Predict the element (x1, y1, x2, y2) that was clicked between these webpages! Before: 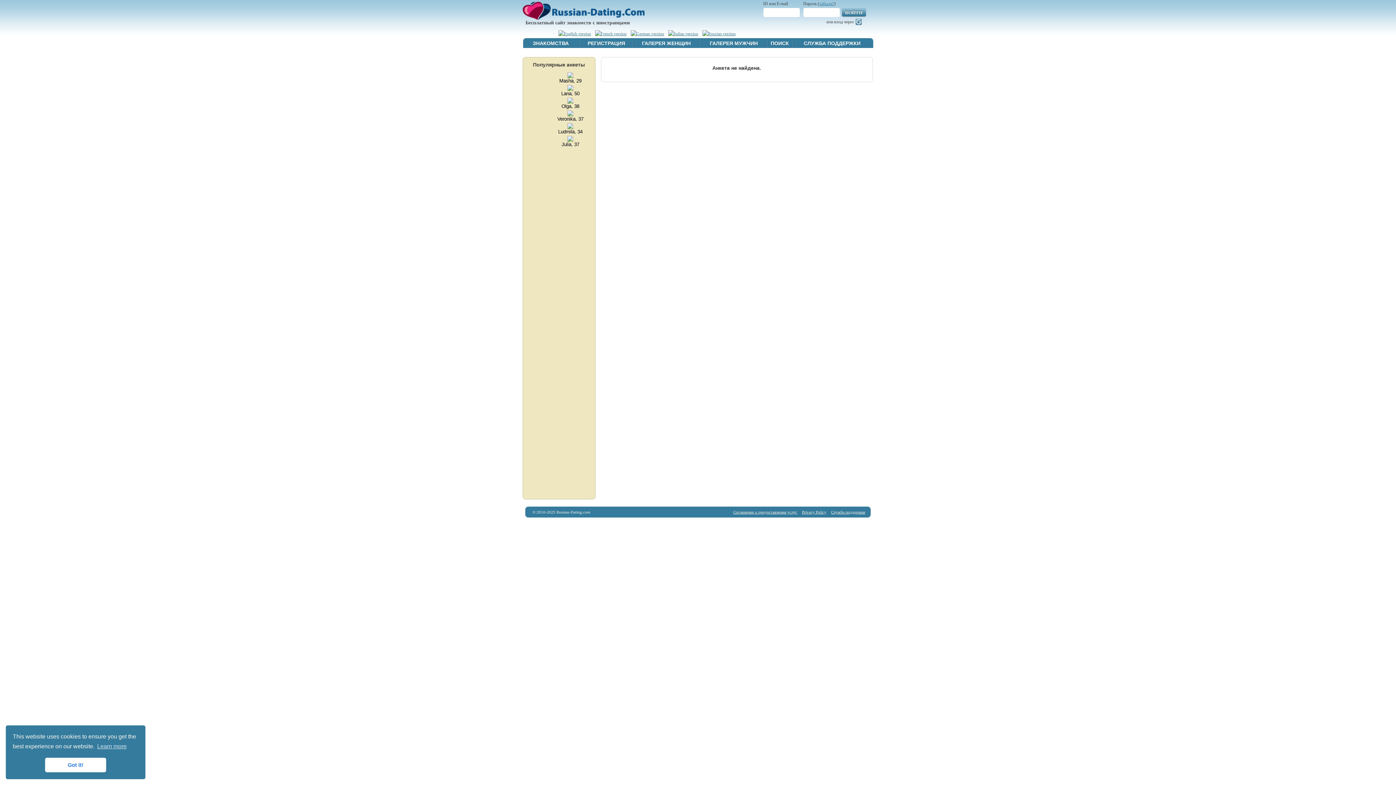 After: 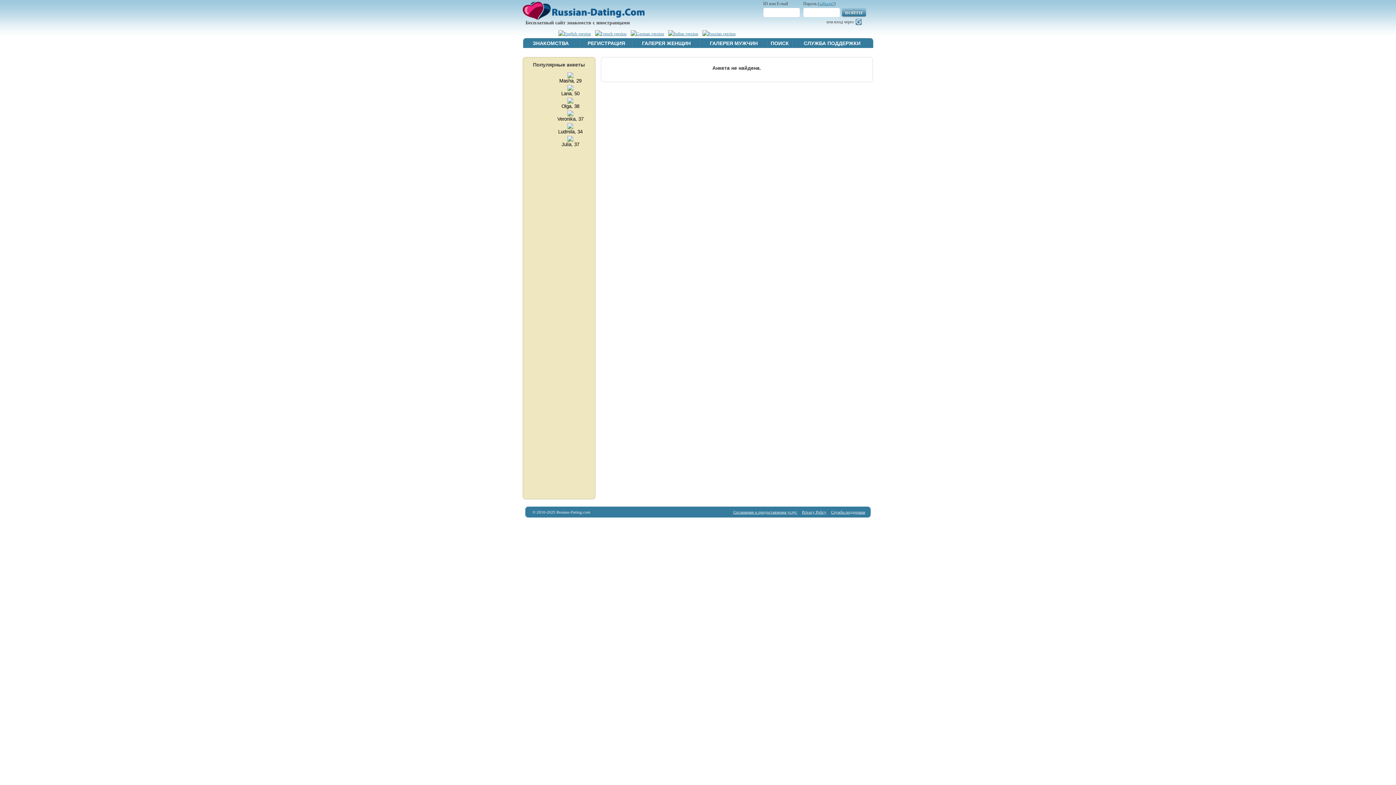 Action: bbox: (45, 758, 106, 772) label: dismiss cookie message